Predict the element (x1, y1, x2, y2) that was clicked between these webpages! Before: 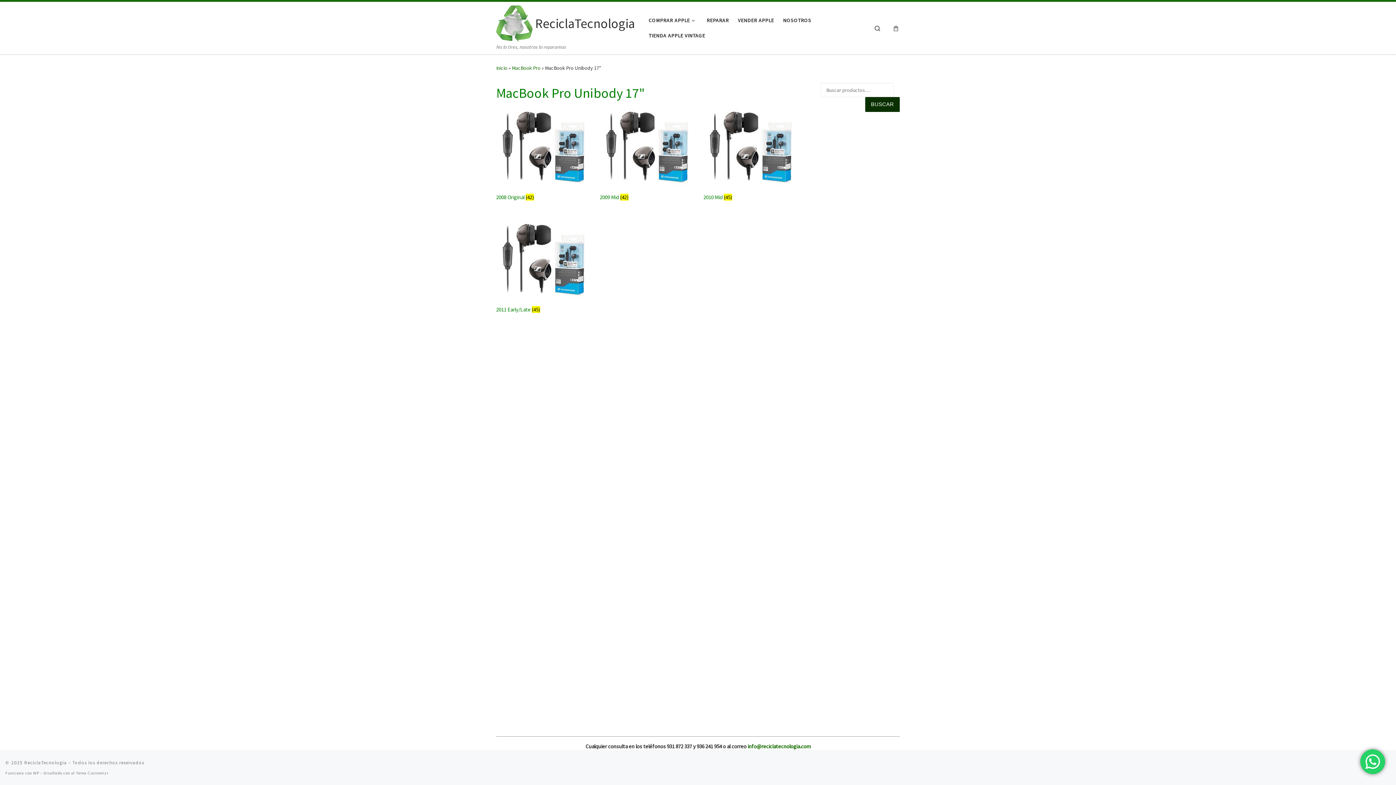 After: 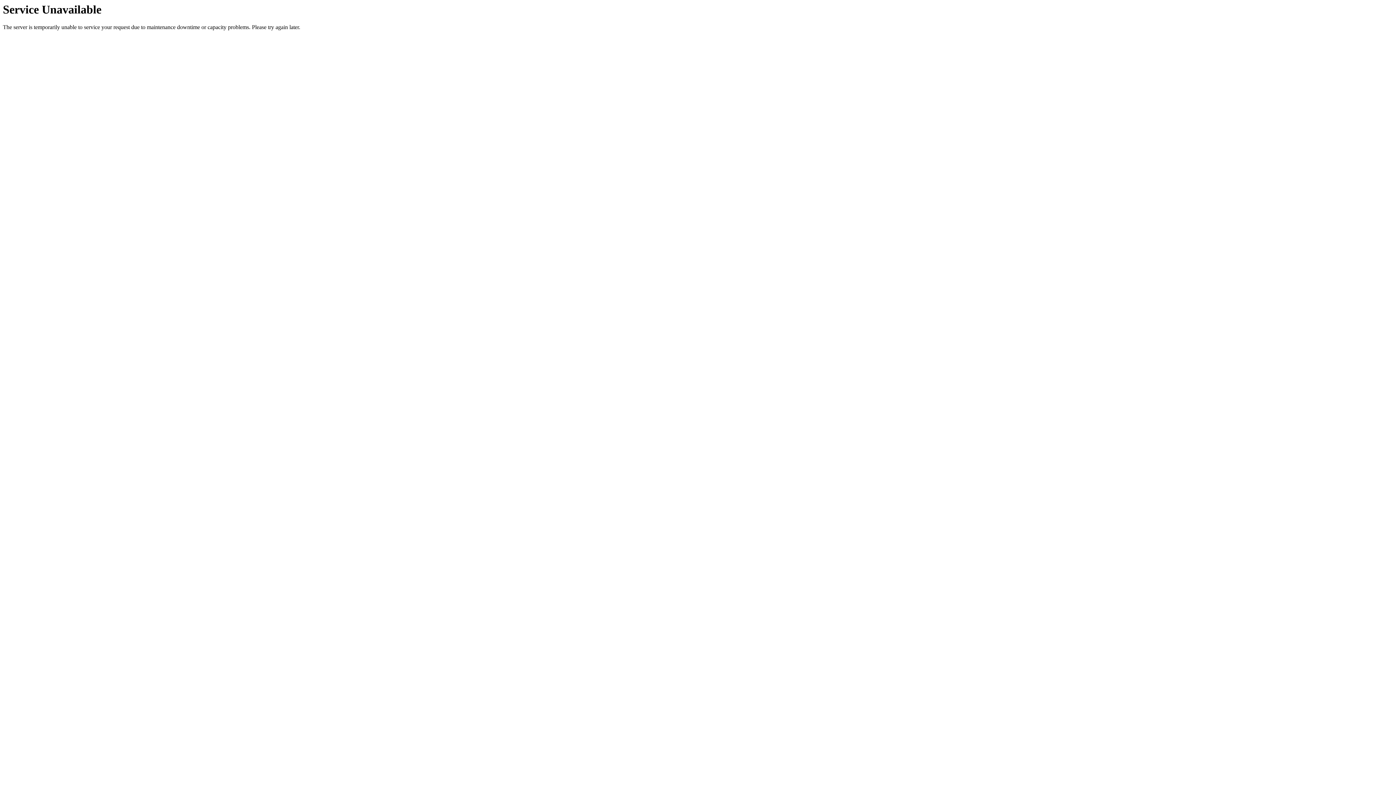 Action: bbox: (646, 27, 707, 43) label: TIENDA APPLE VINTAGE